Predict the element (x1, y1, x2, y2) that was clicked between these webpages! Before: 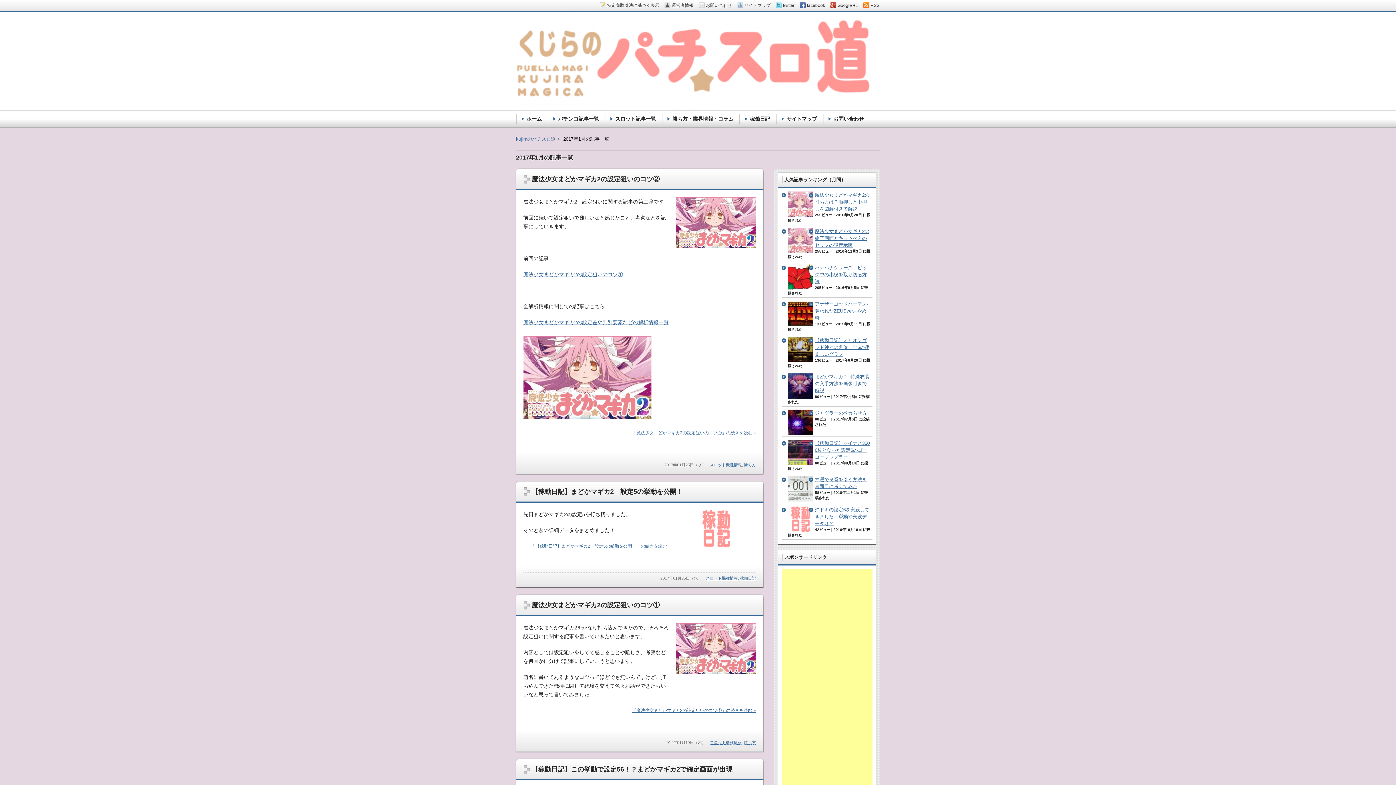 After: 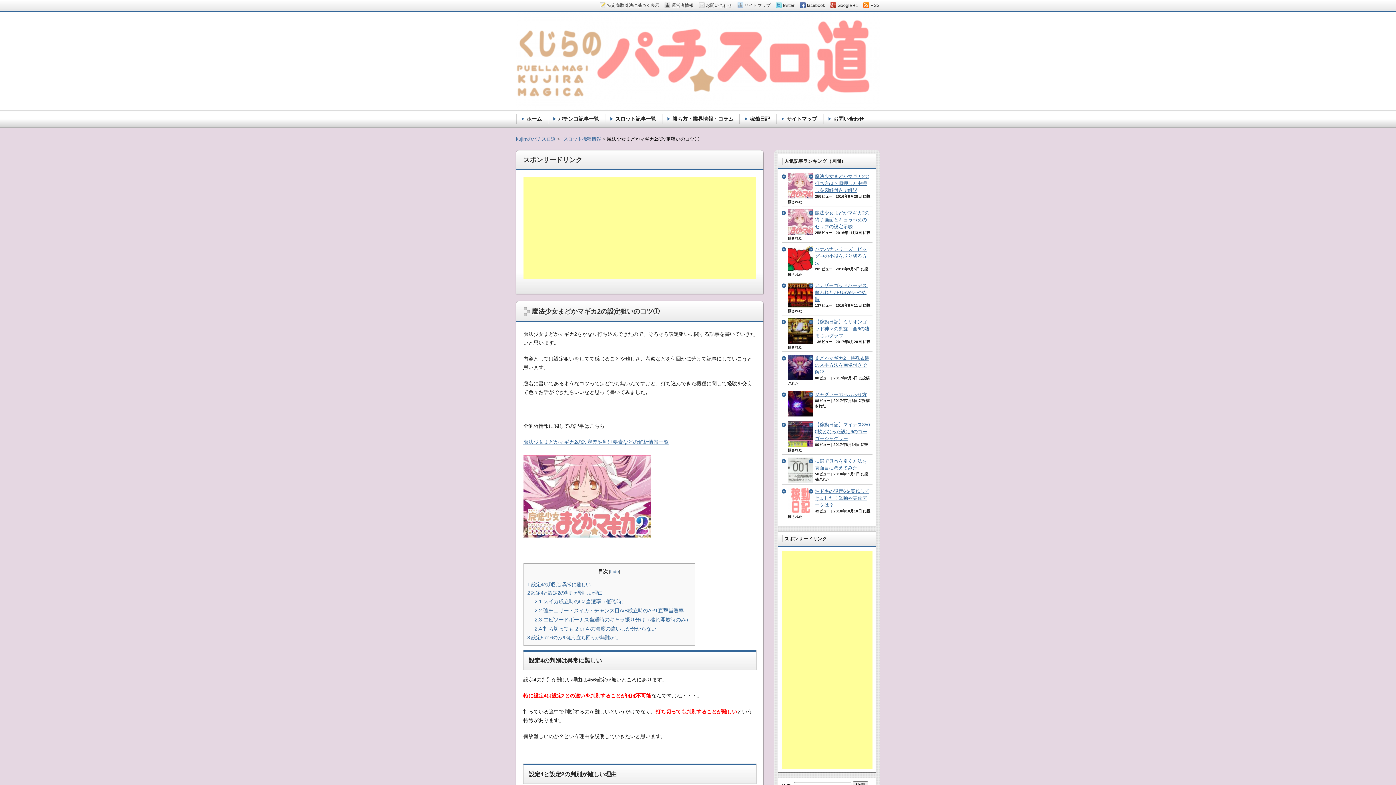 Action: bbox: (523, 706, 756, 715) label: 「魔法少女まどかマギカ2の設定狙いのコツ①」の続きを読む »